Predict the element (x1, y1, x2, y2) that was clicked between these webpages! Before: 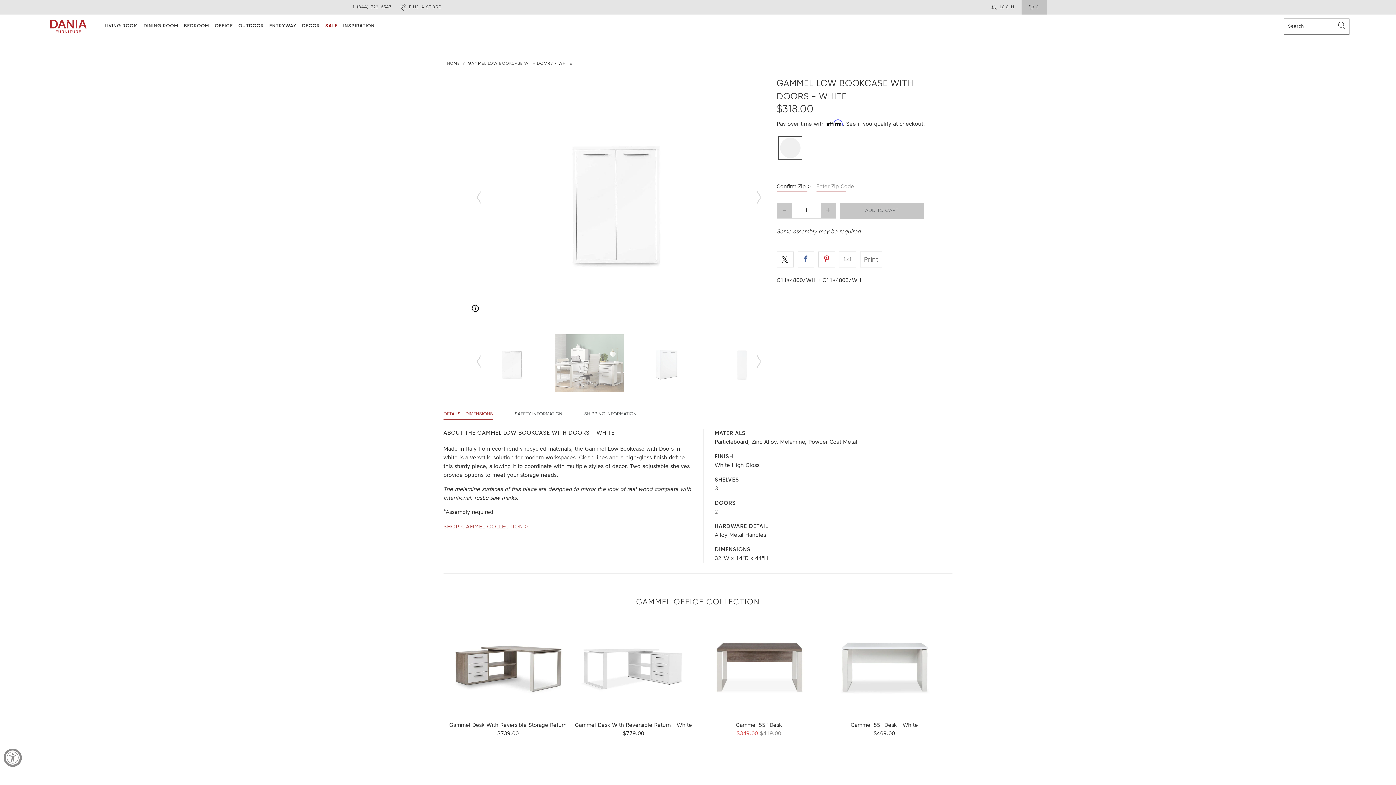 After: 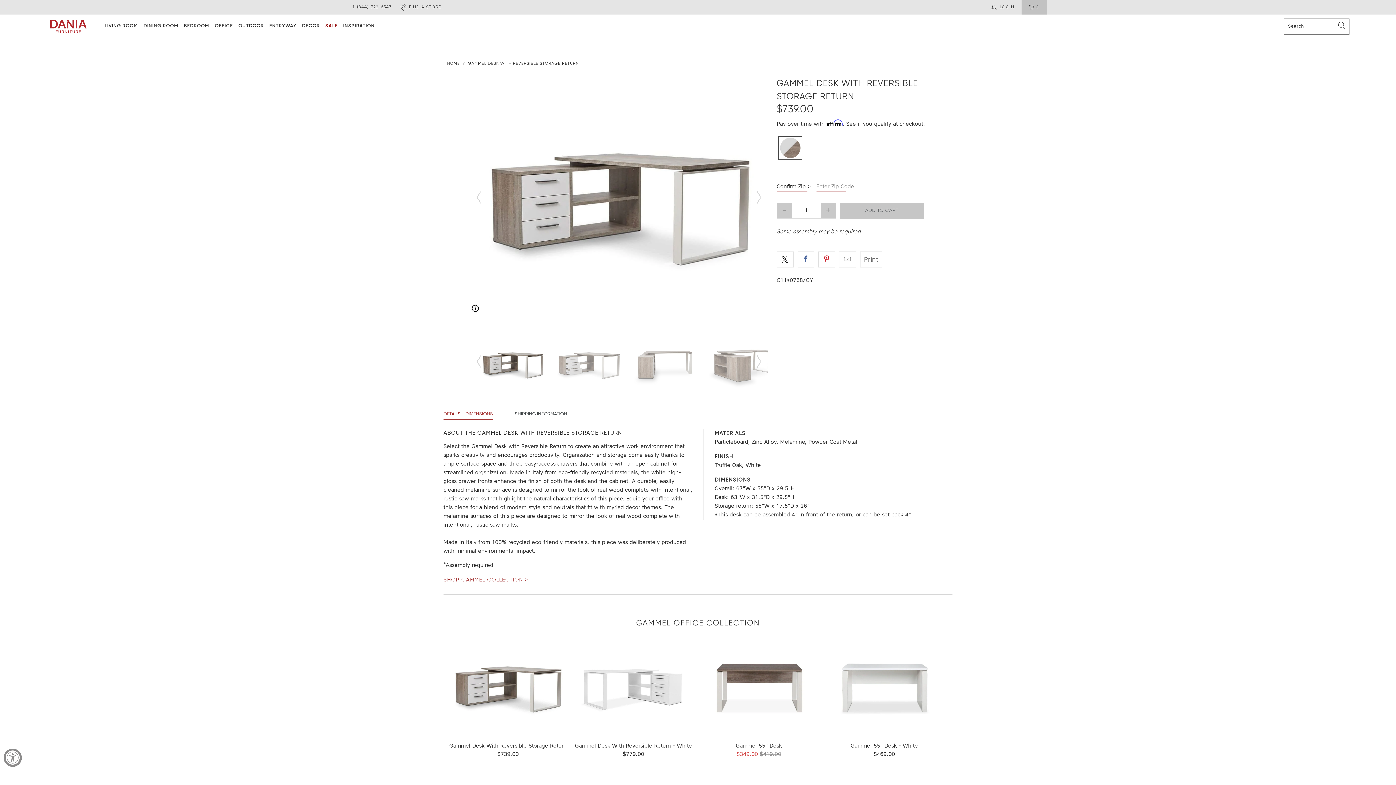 Action: bbox: (447, 722, 569, 737) label: Gammel Desk With Reversible Storage Return
$739.00